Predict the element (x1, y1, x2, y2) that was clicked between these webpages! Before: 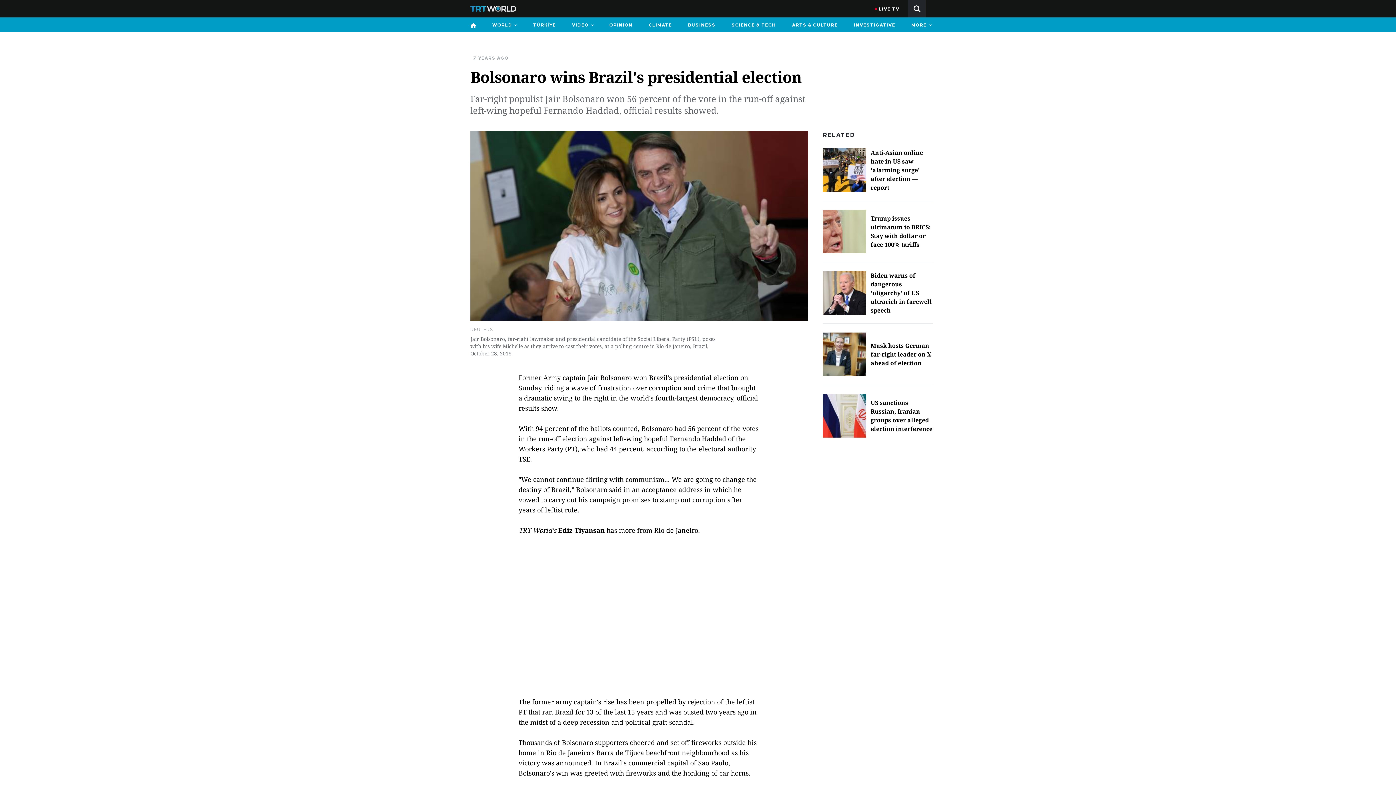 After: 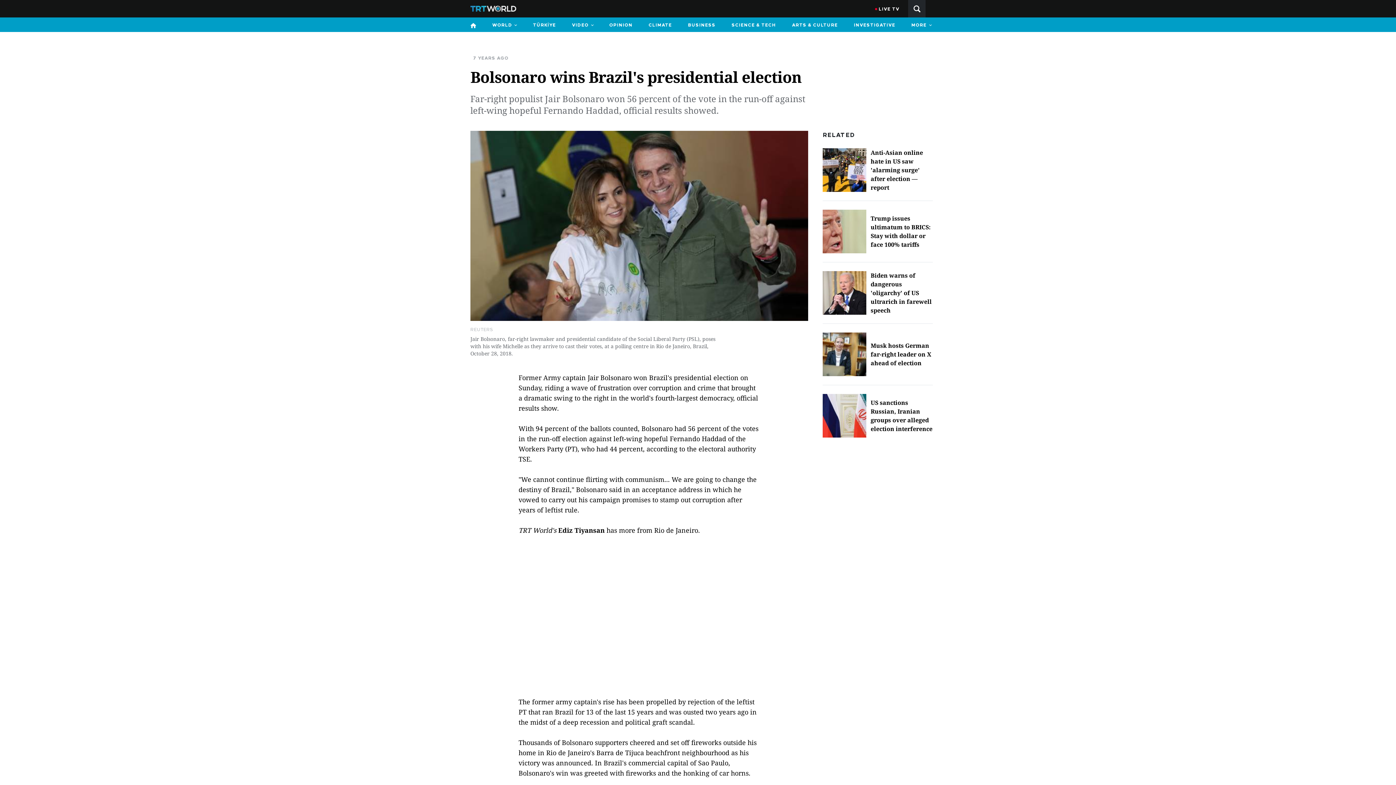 Action: label: WORLD bbox: (488, 17, 521, 32)